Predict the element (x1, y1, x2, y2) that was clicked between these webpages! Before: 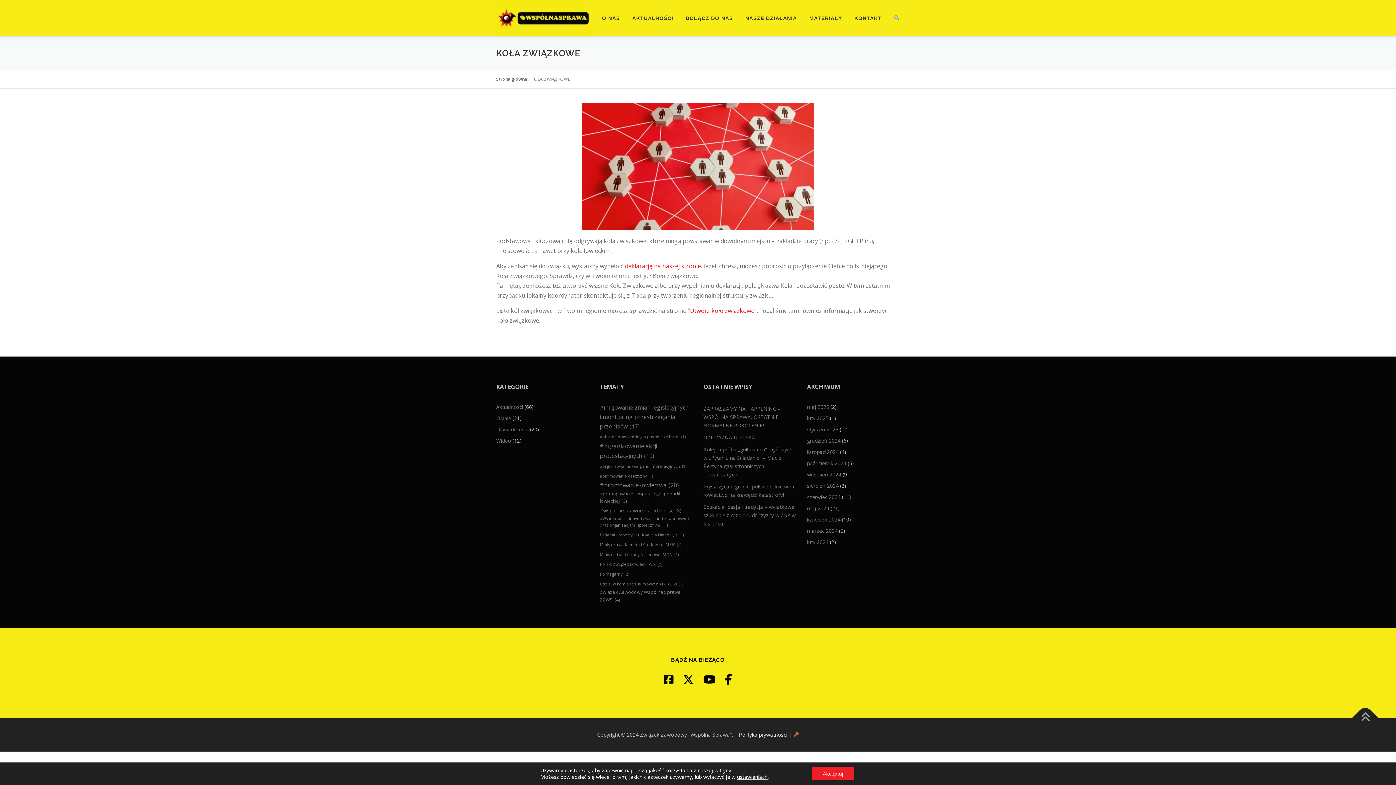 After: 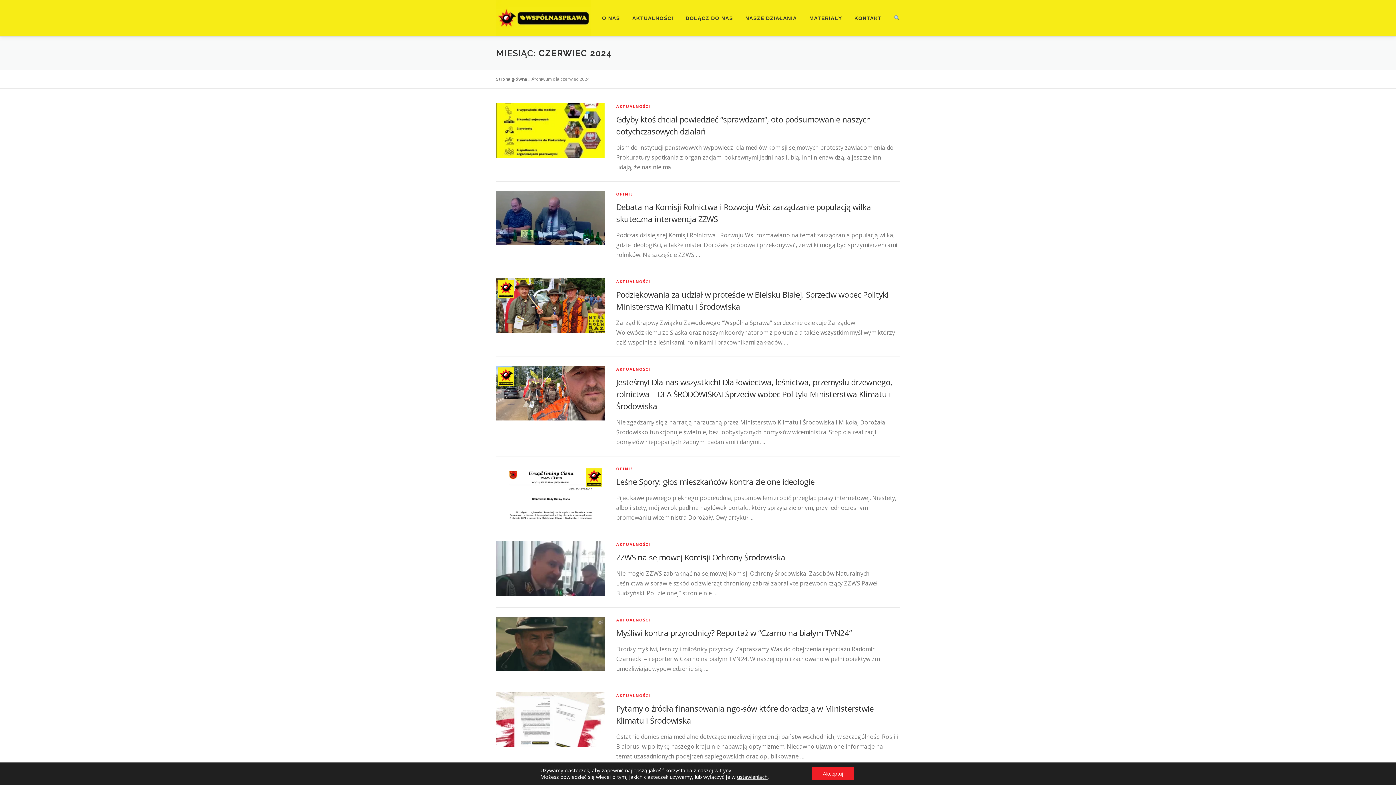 Action: bbox: (807, 493, 840, 500) label: czerwiec 2024